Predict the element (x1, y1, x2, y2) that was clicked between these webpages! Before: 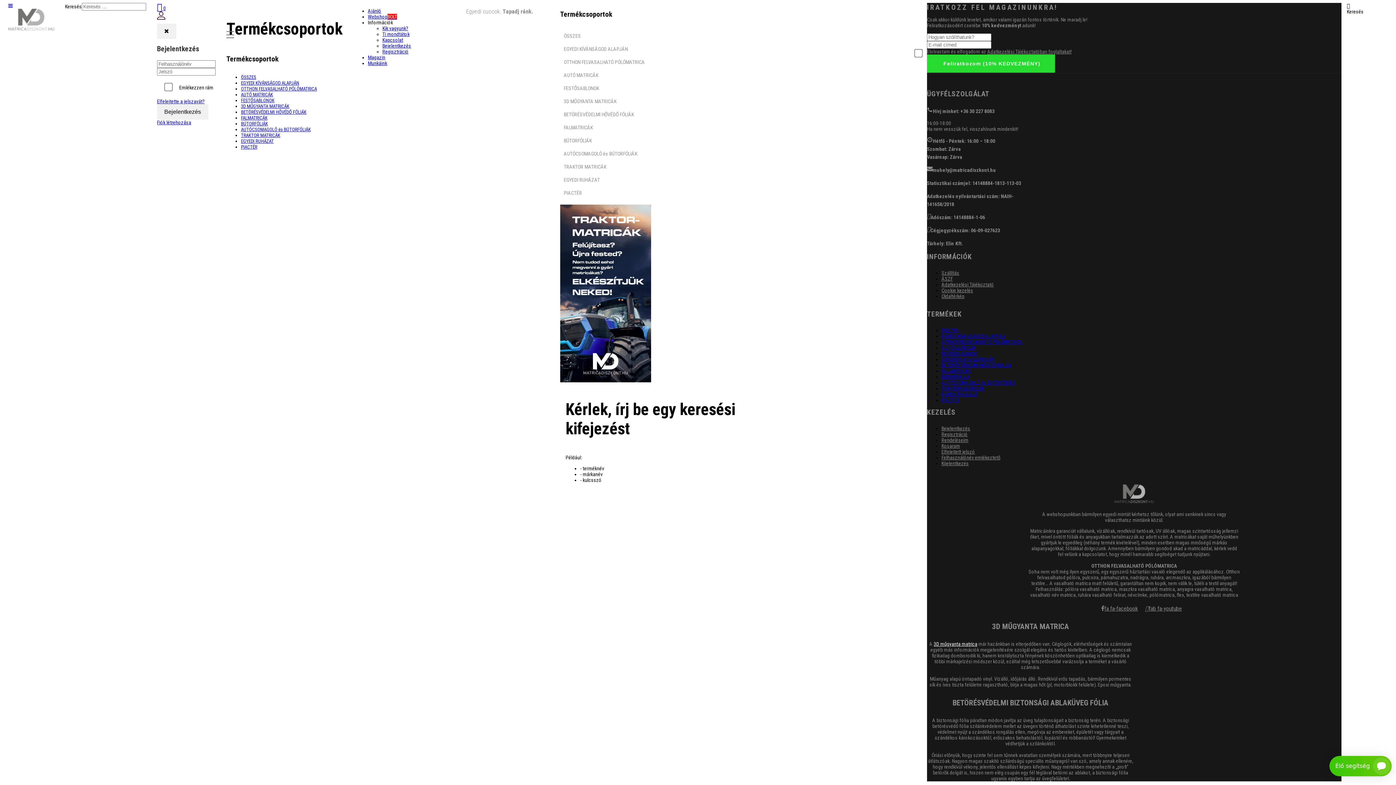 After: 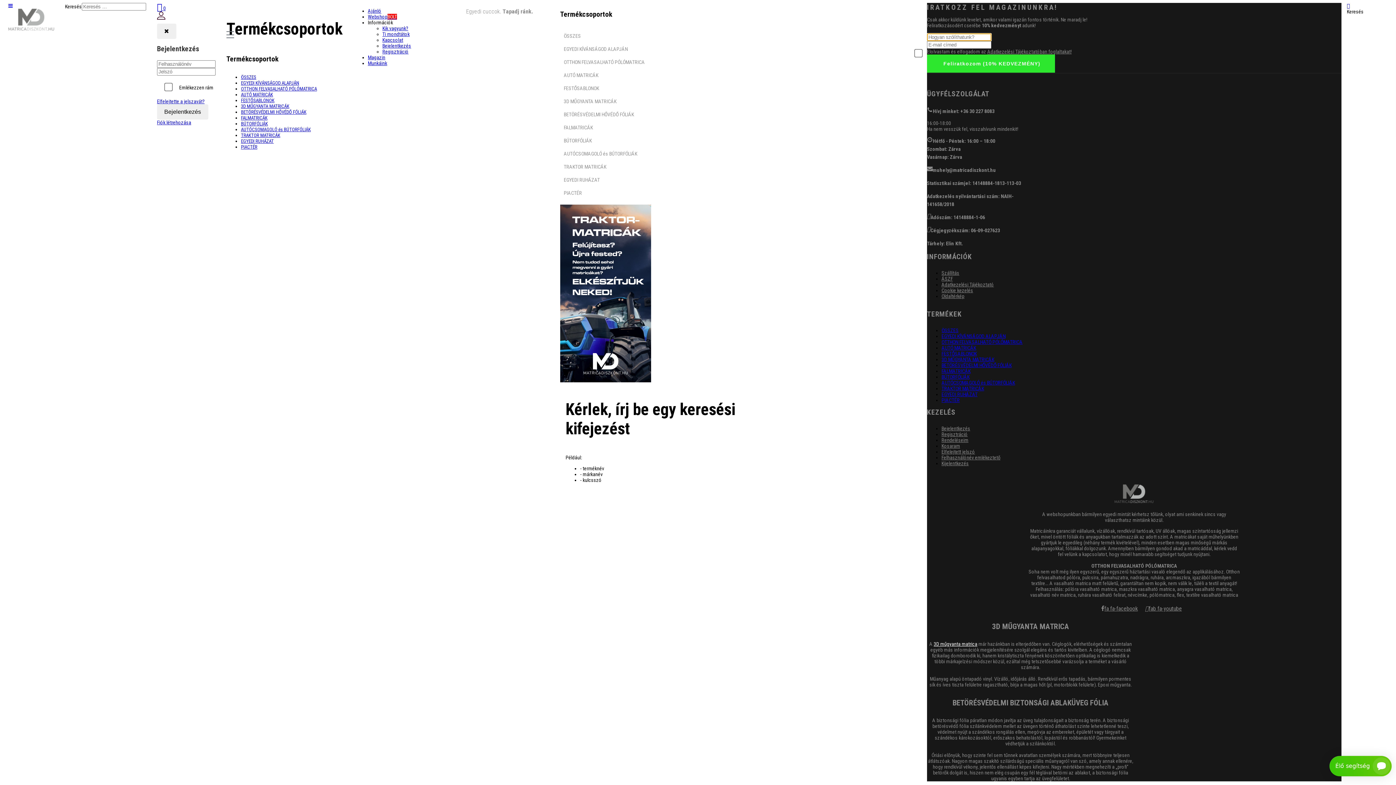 Action: bbox: (927, 54, 1055, 72) label: Feliratkozom (10% KEDVEZMÉNY)